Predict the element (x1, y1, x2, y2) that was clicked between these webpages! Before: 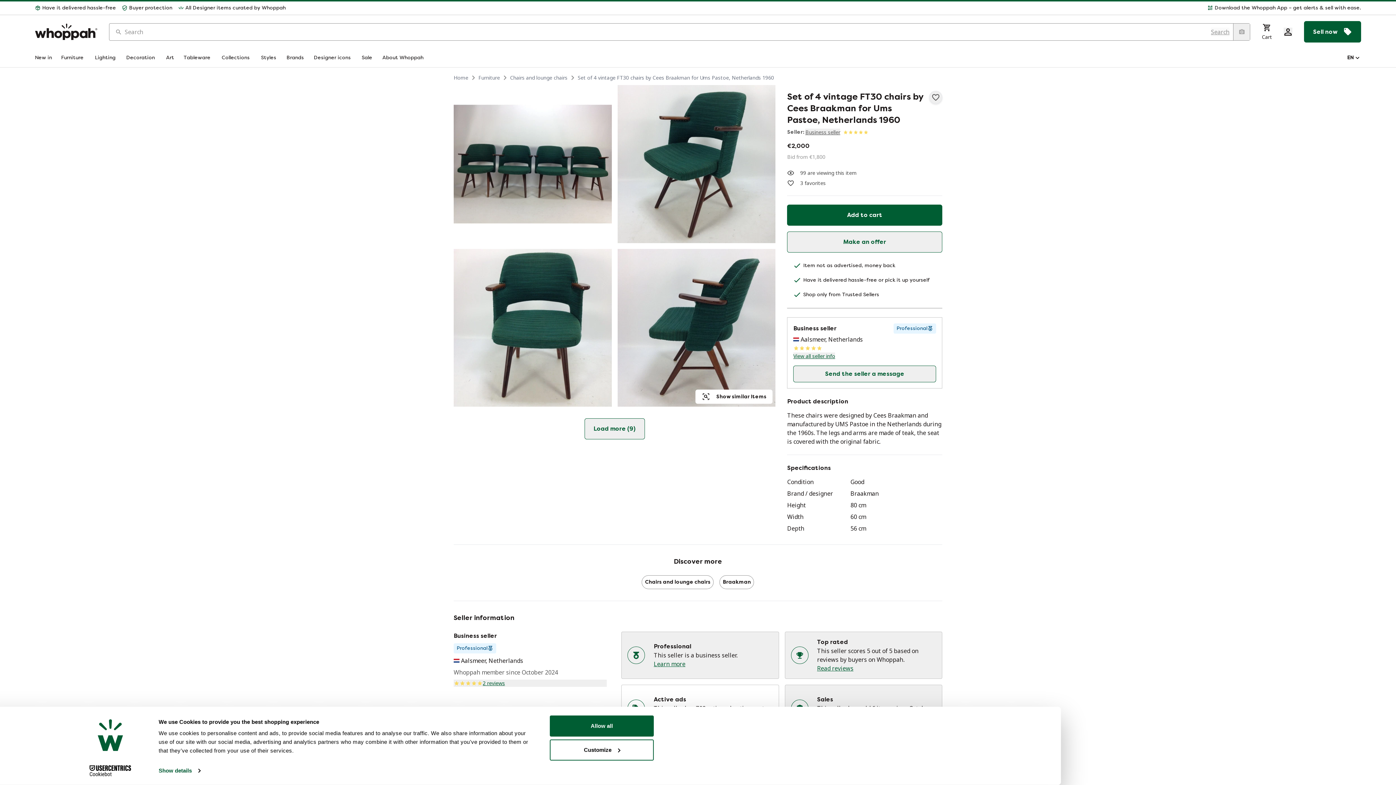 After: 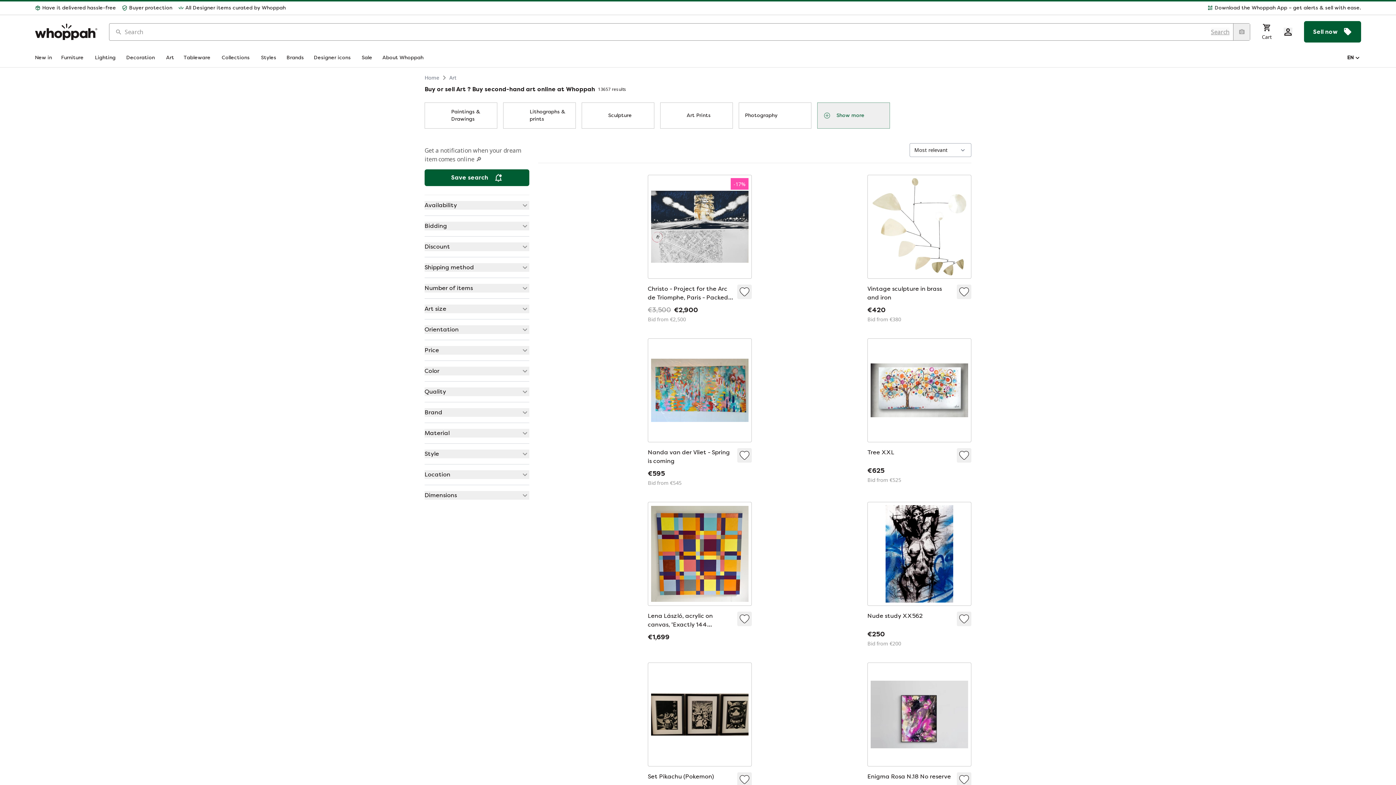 Action: bbox: (166, 54, 174, 61) label: Art